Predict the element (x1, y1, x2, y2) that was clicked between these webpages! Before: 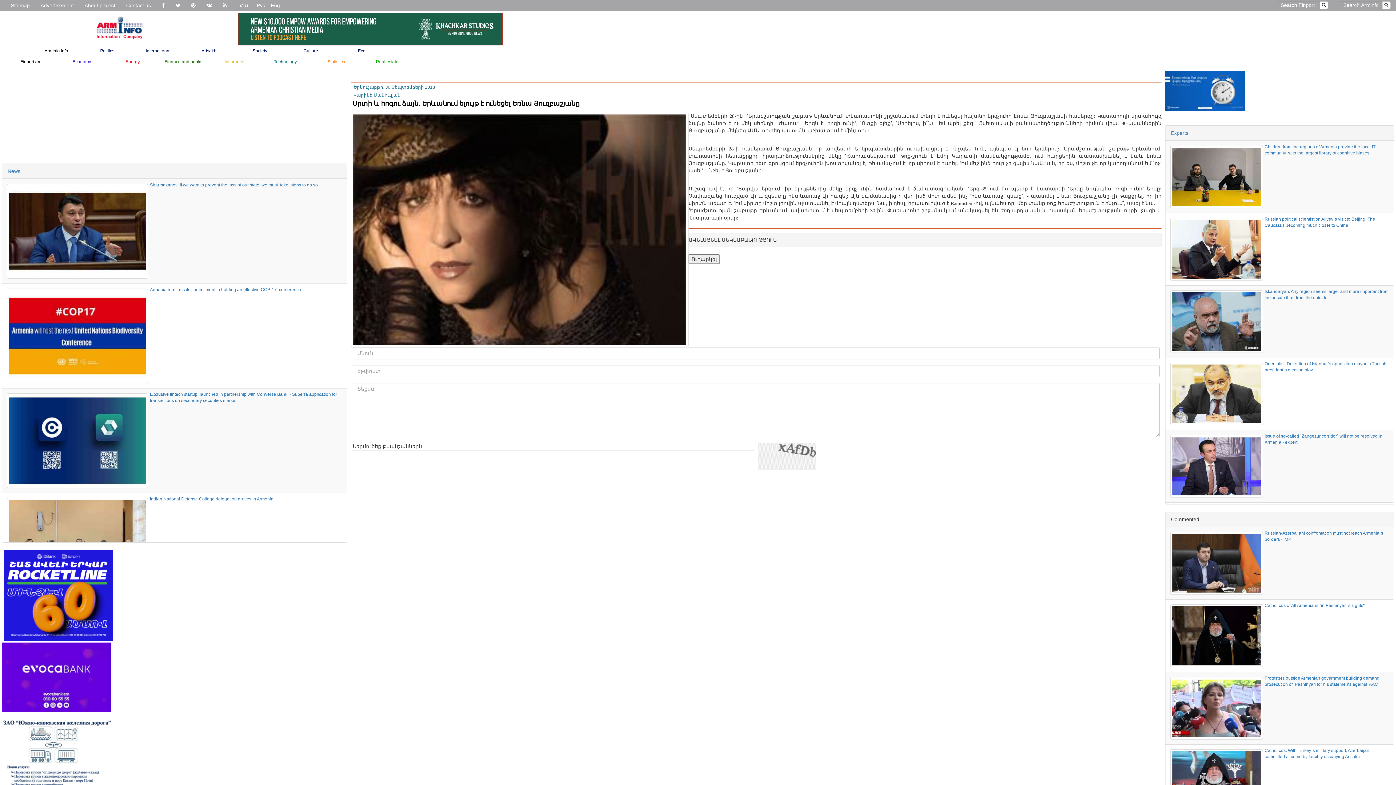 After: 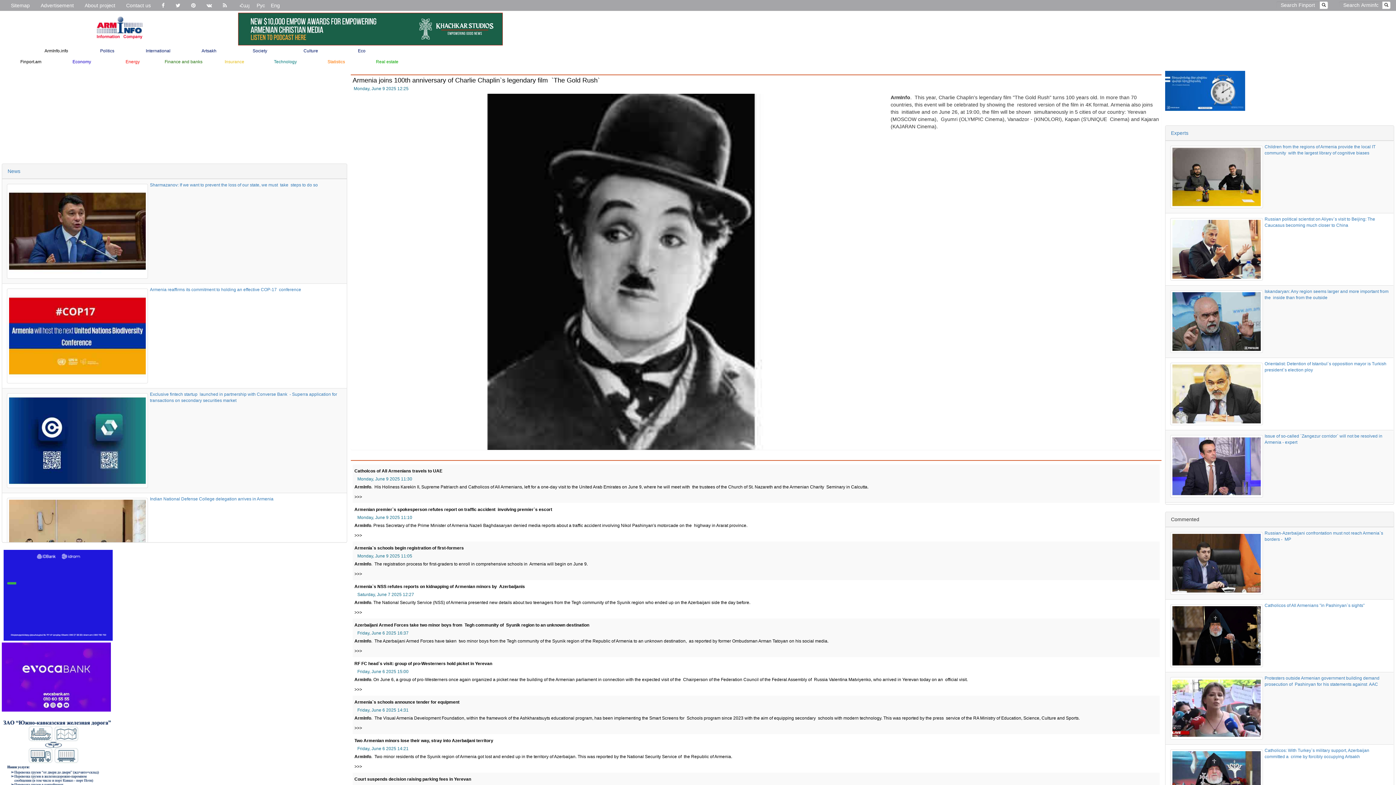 Action: bbox: (234, 45, 285, 56) label: Society